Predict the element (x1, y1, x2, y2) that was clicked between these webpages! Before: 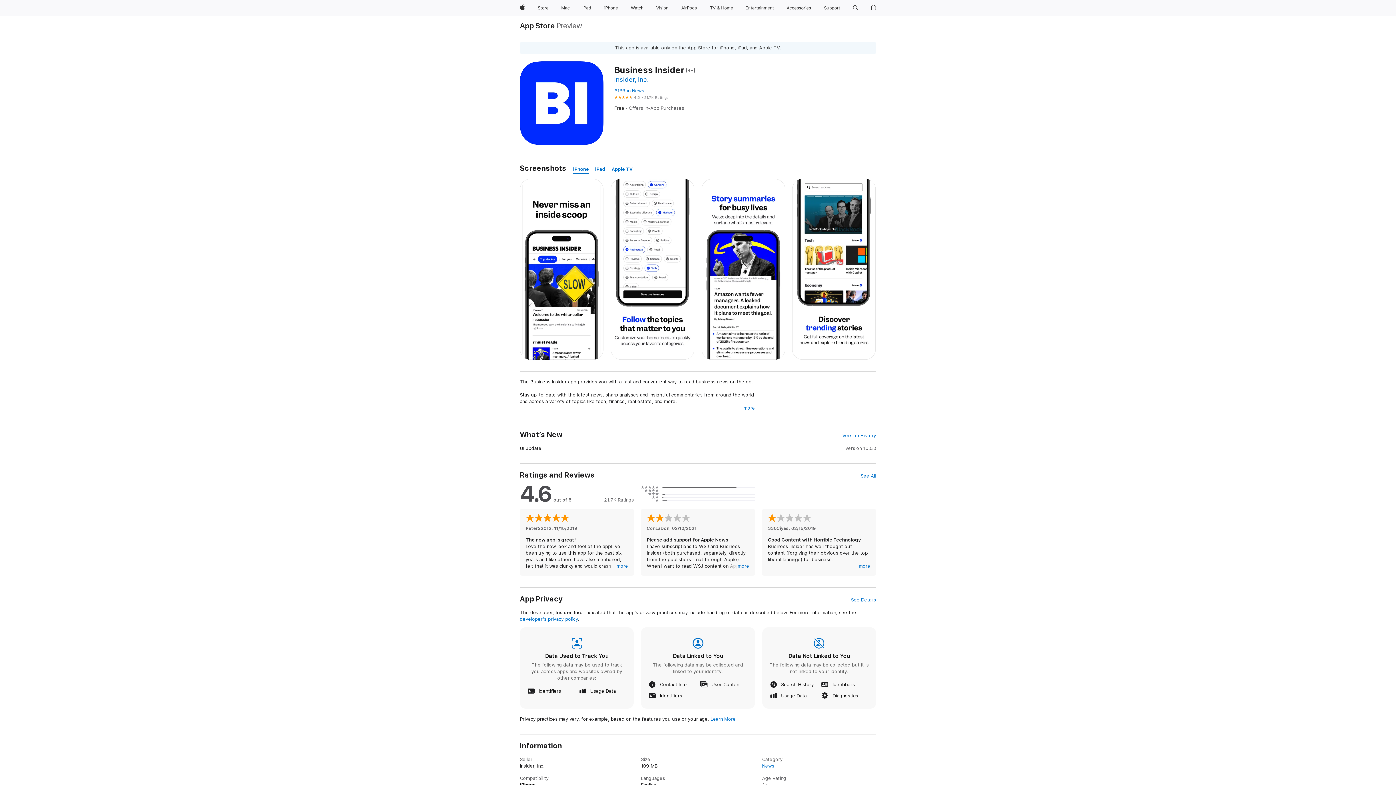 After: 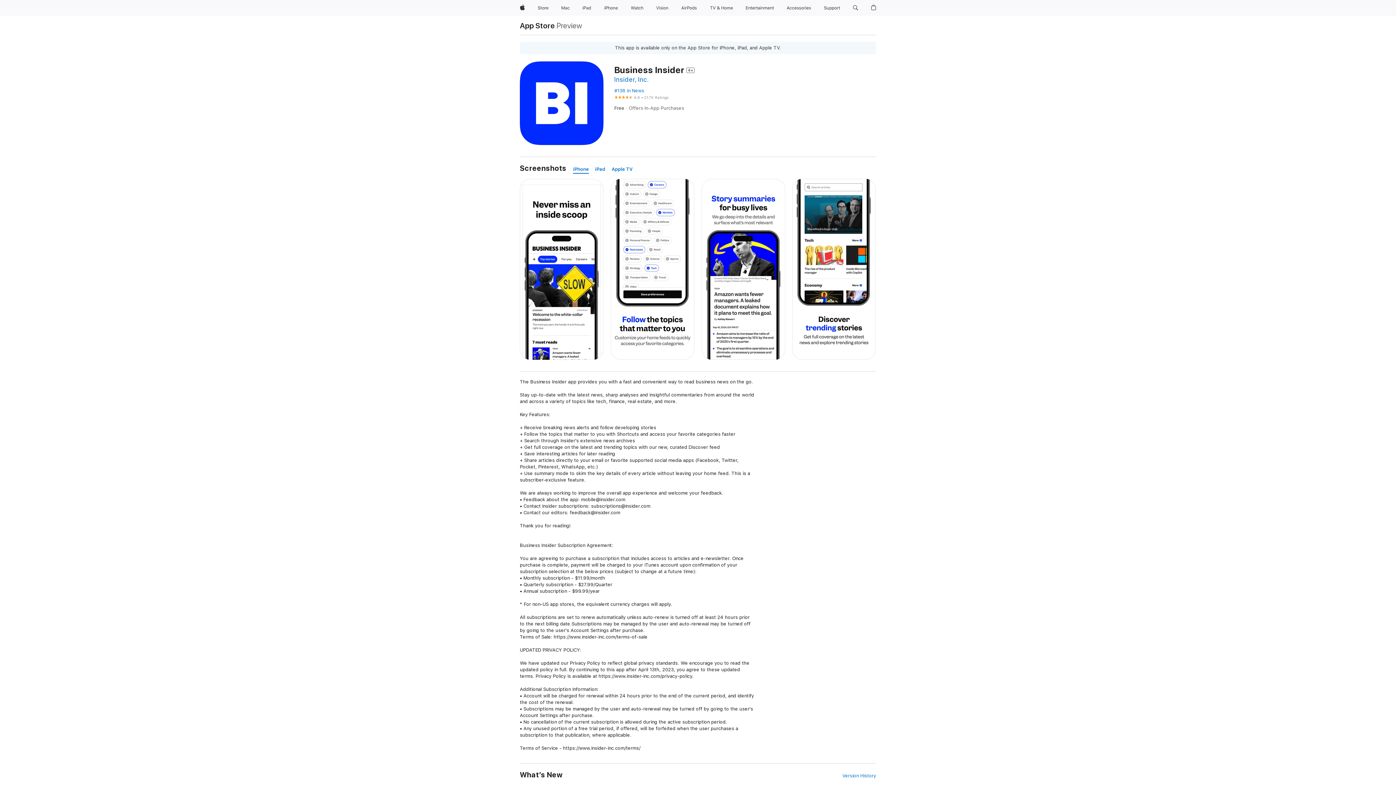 Action: label: more bbox: (743, 405, 755, 411)